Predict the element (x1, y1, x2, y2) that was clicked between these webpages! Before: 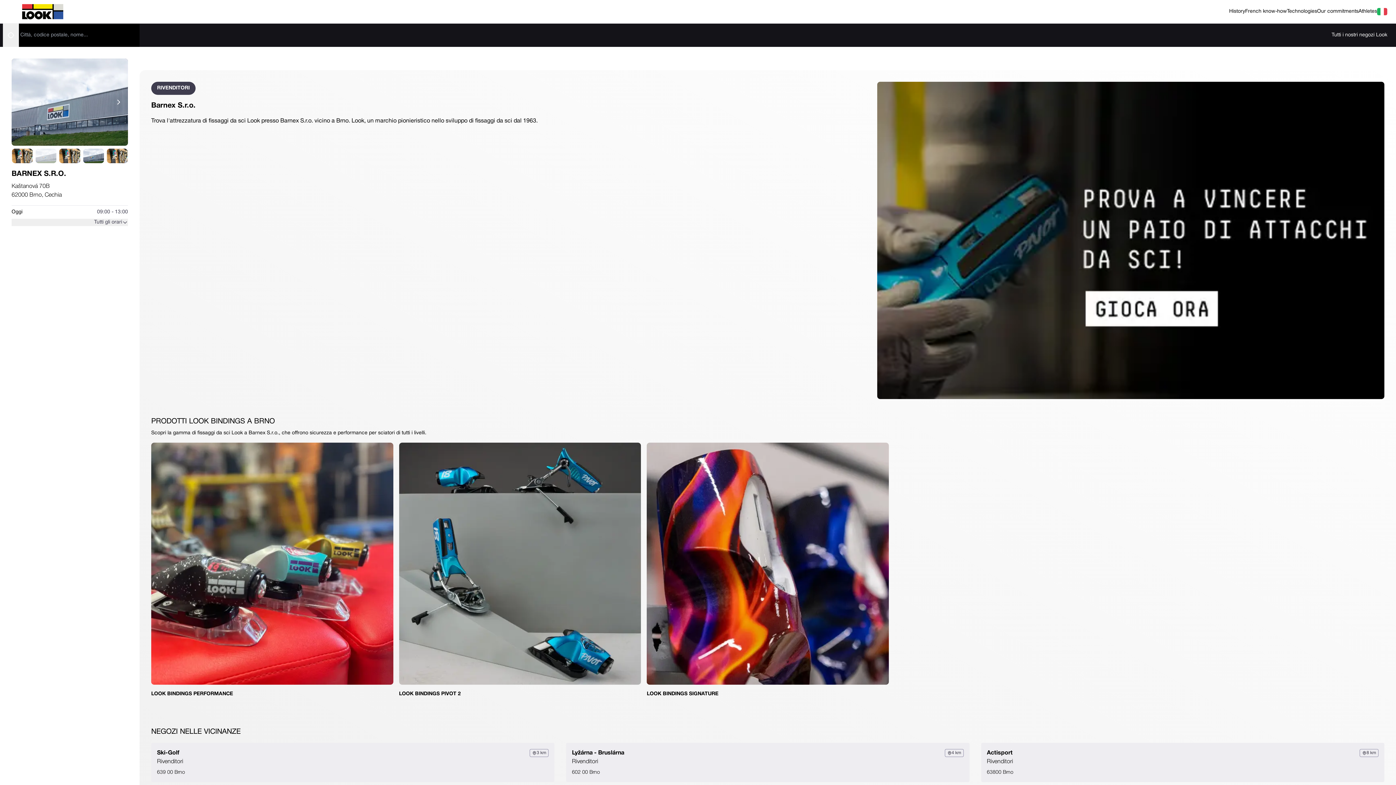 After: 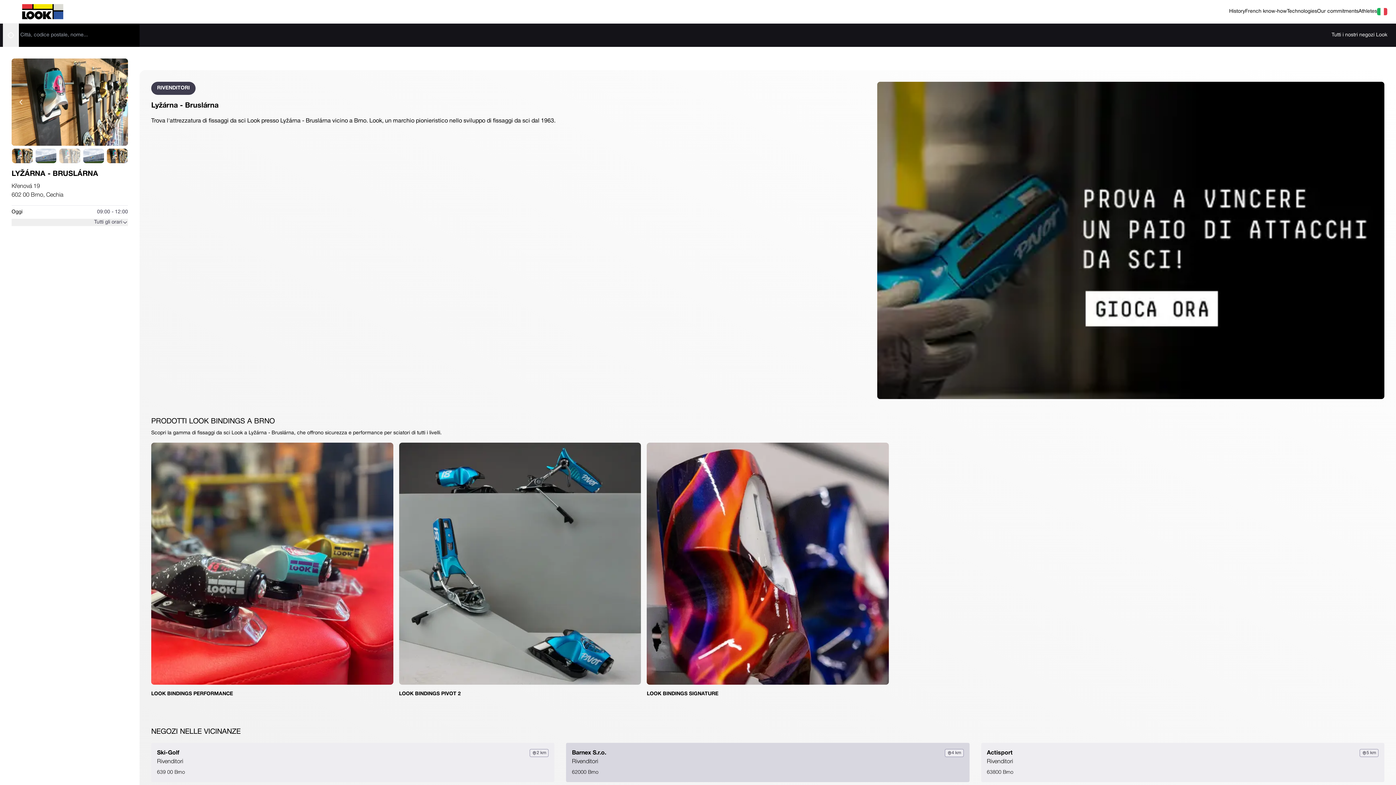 Action: bbox: (566, 743, 969, 782) label: Lyžárna - Bruslárna
4 km
Rivenditori
602 00 Brno